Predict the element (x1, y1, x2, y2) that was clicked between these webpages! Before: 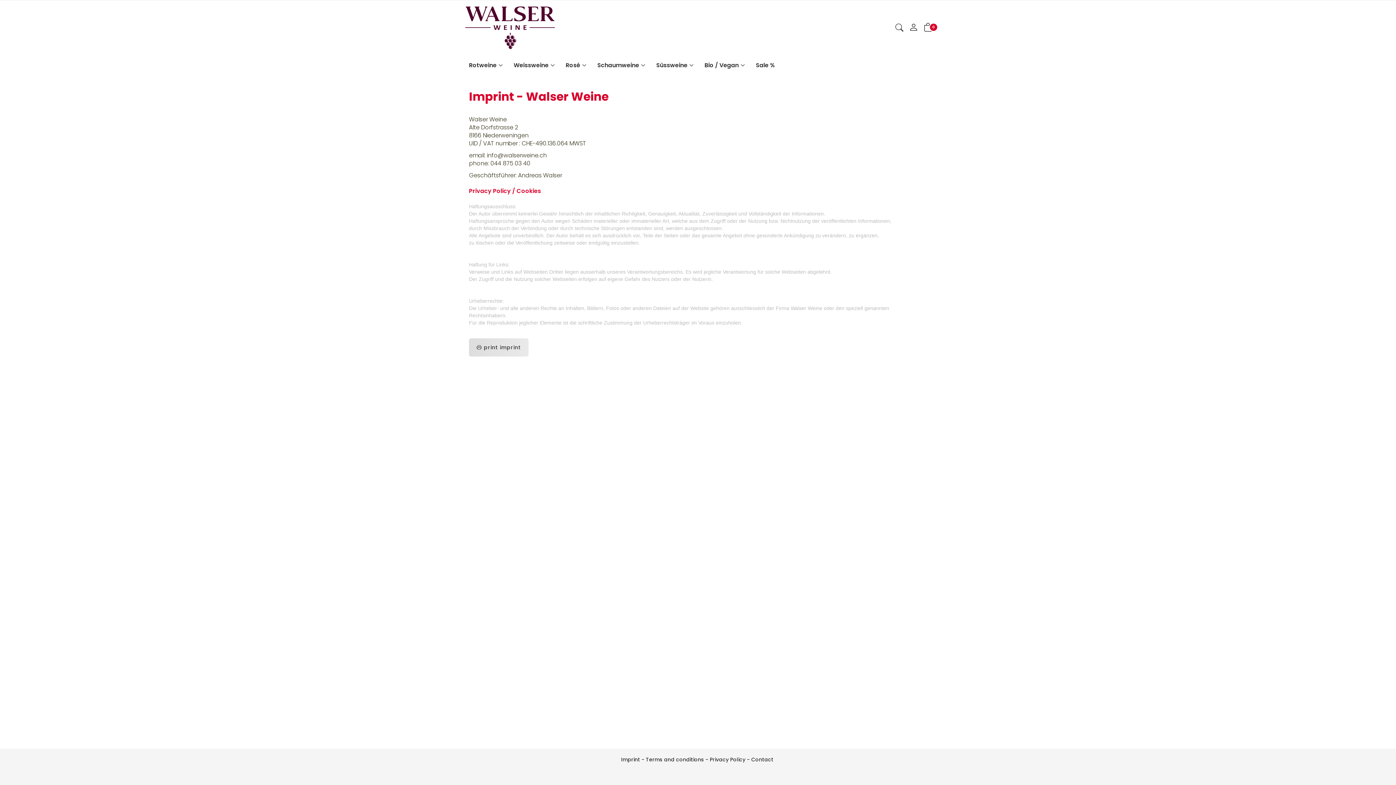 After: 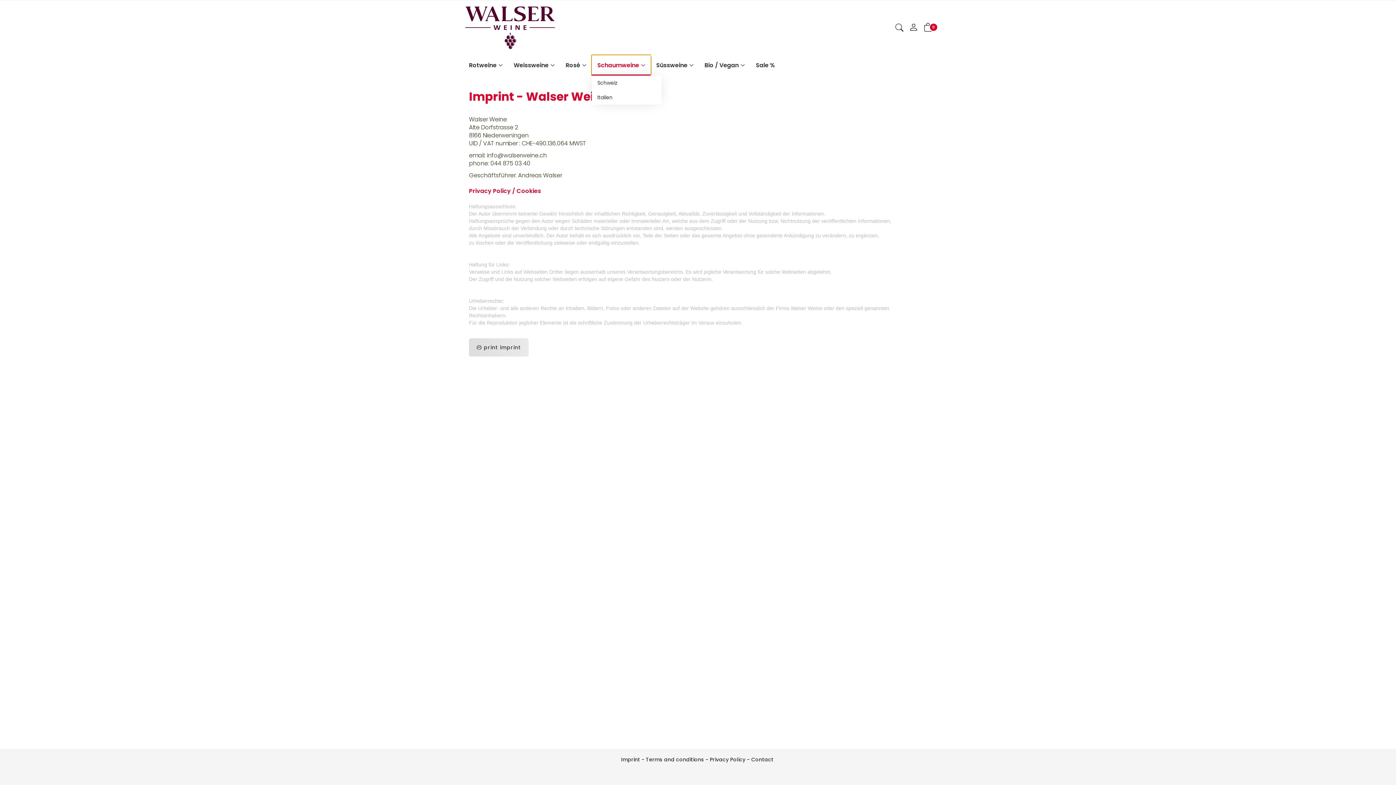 Action: label: Schaumweine bbox: (592, 55, 650, 75)